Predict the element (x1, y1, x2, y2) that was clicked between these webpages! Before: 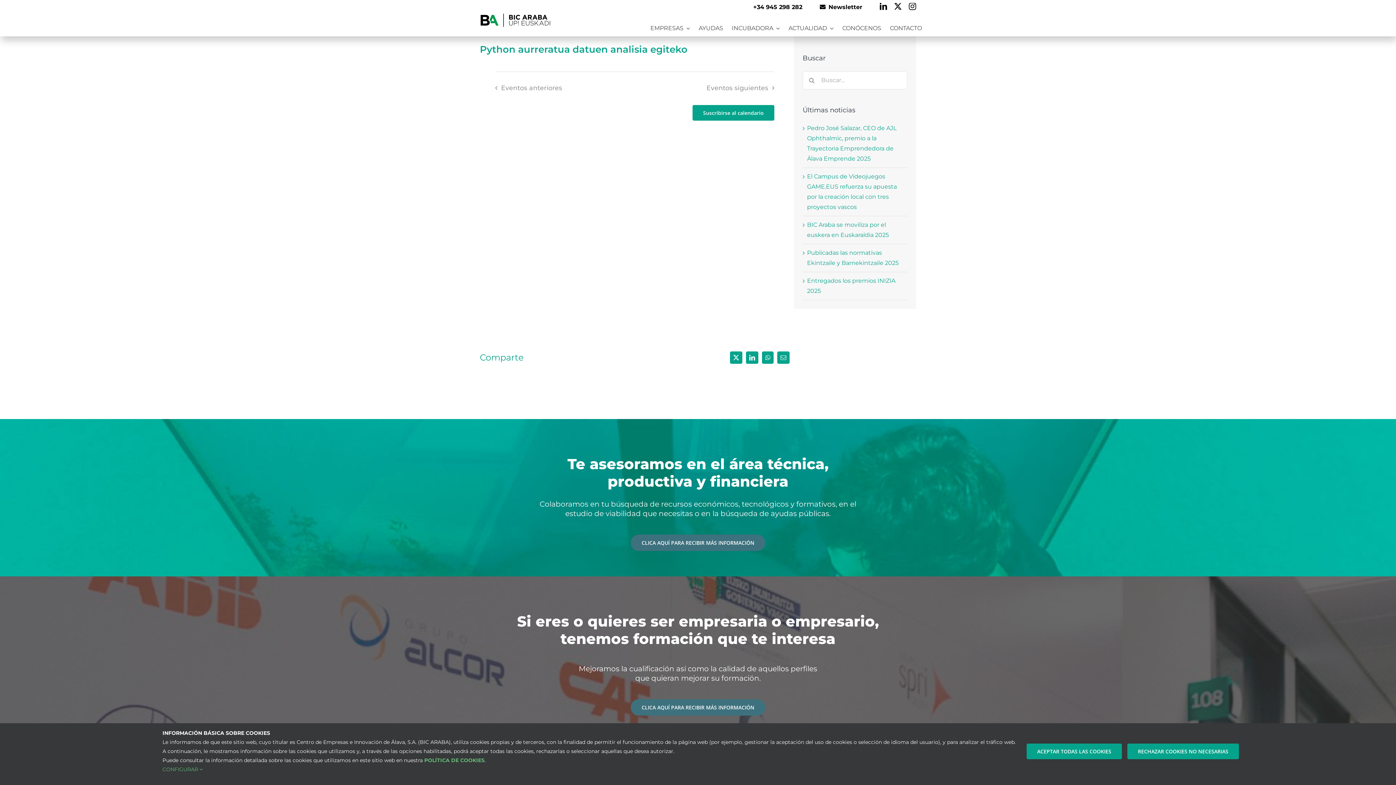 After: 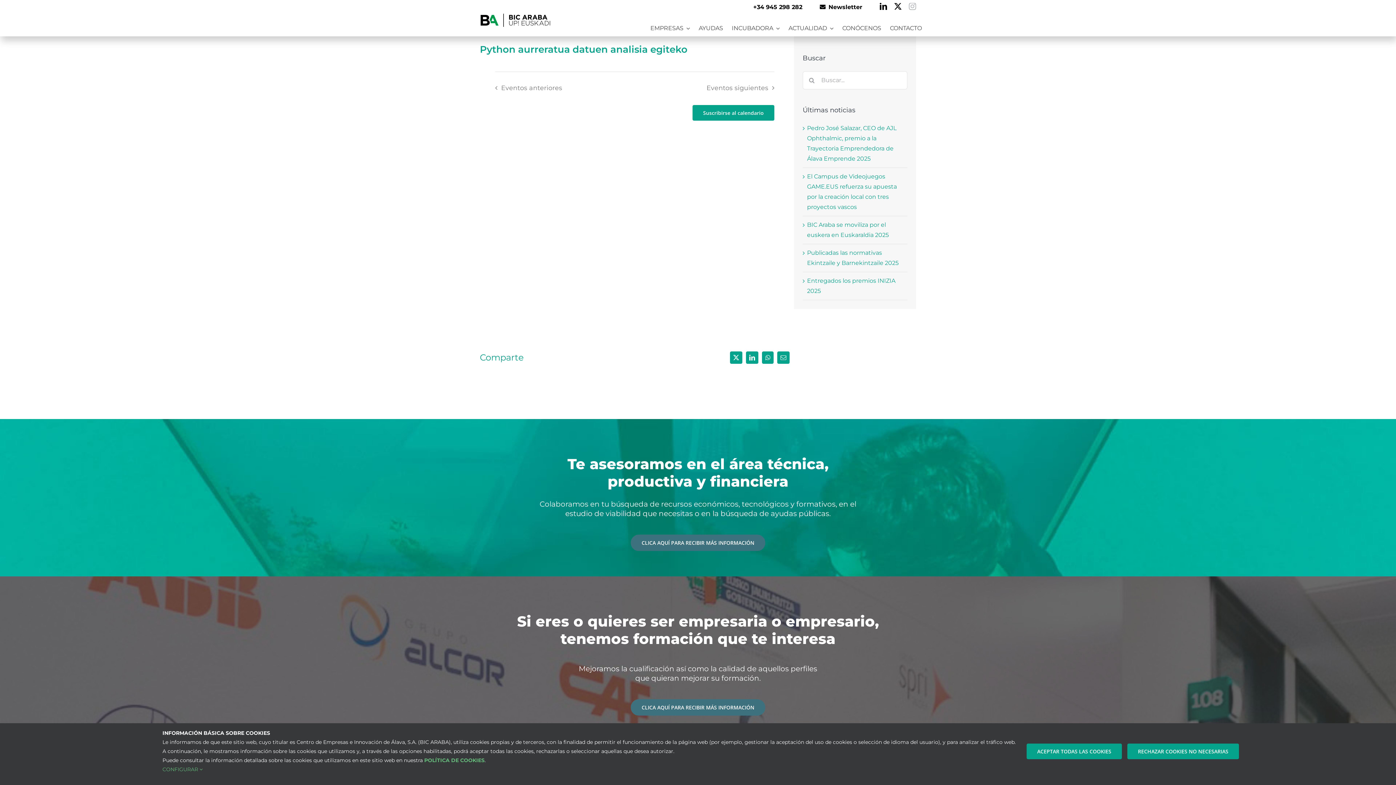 Action: label: instagram bbox: (909, 2, 916, 10)